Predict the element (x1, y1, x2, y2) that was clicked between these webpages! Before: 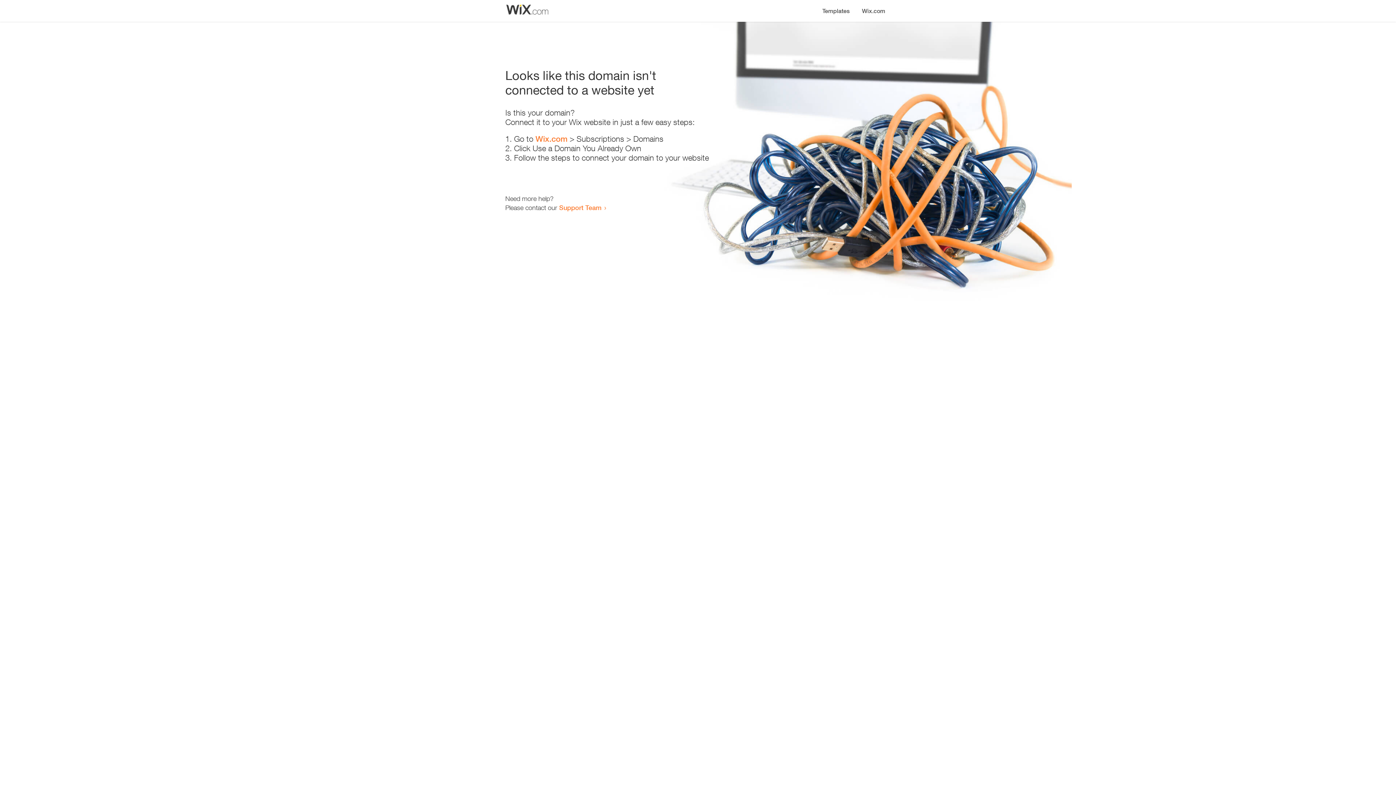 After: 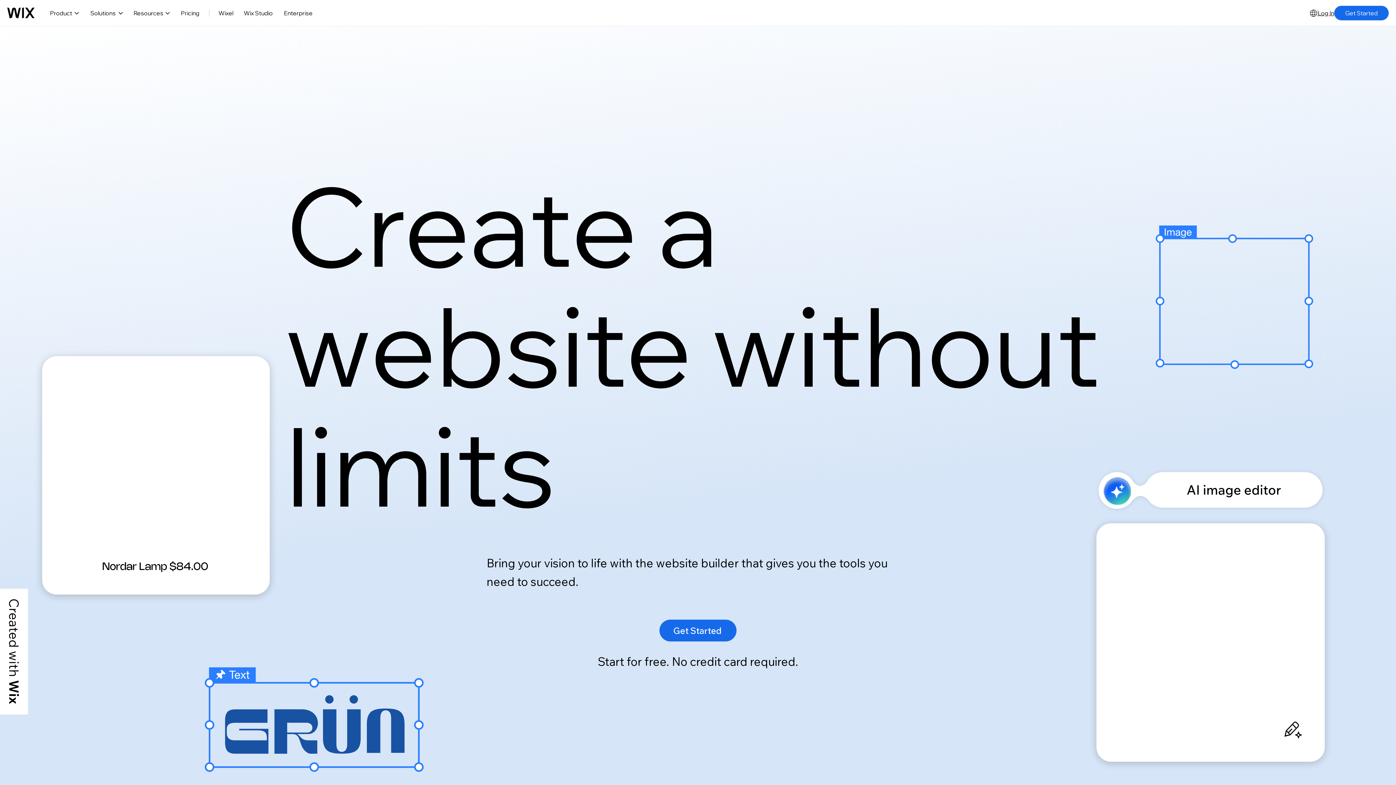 Action: label: Wix.com bbox: (856, 0, 890, 14)